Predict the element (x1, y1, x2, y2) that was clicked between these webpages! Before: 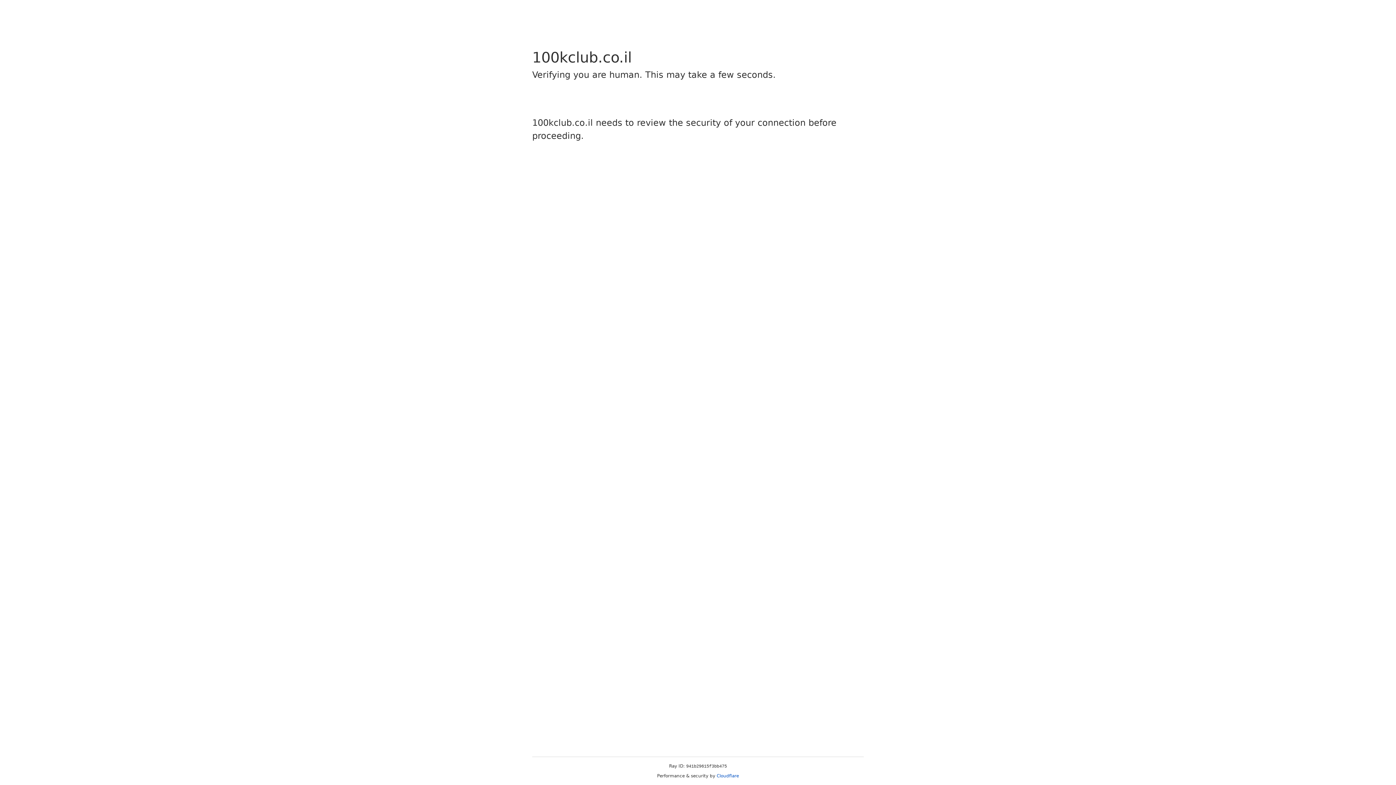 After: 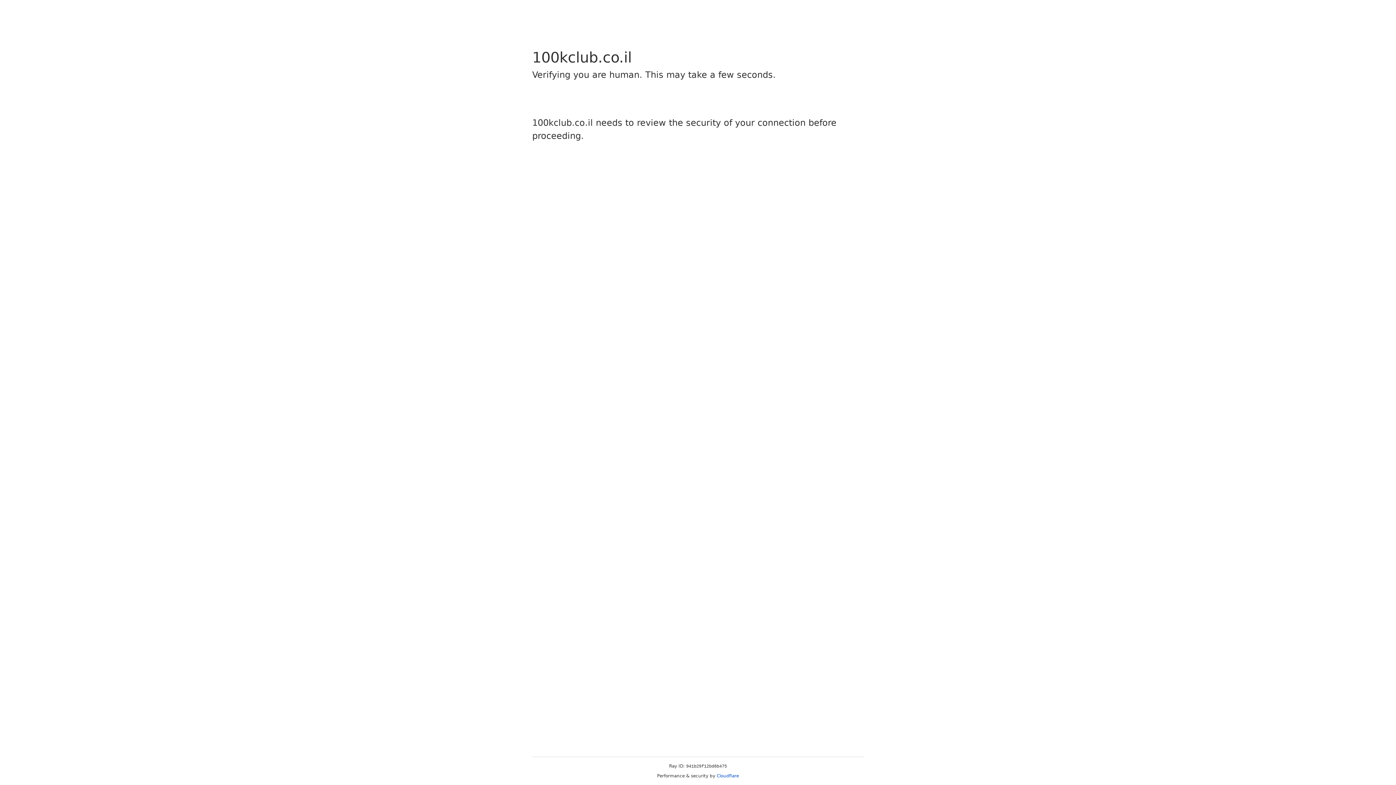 Action: label: Cloudflare bbox: (716, 773, 739, 778)